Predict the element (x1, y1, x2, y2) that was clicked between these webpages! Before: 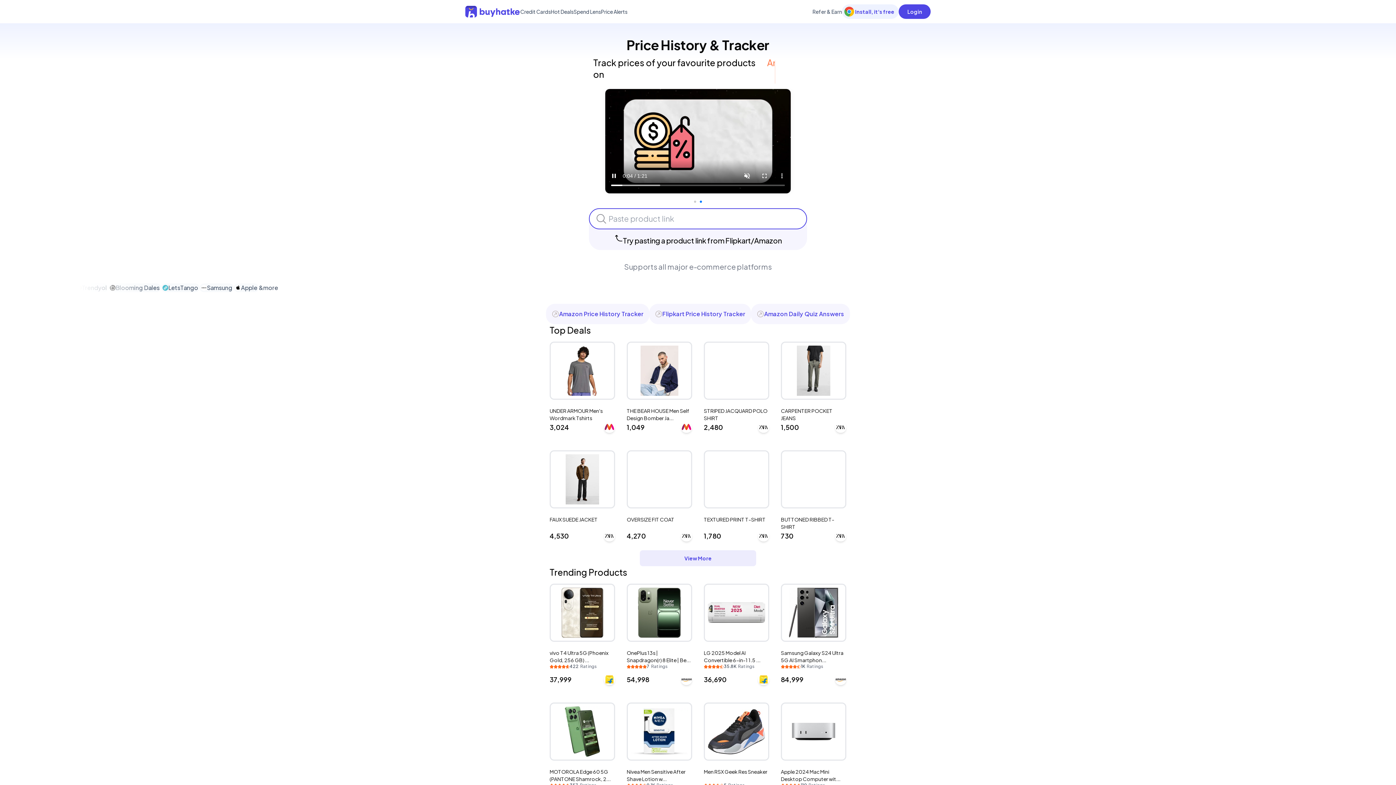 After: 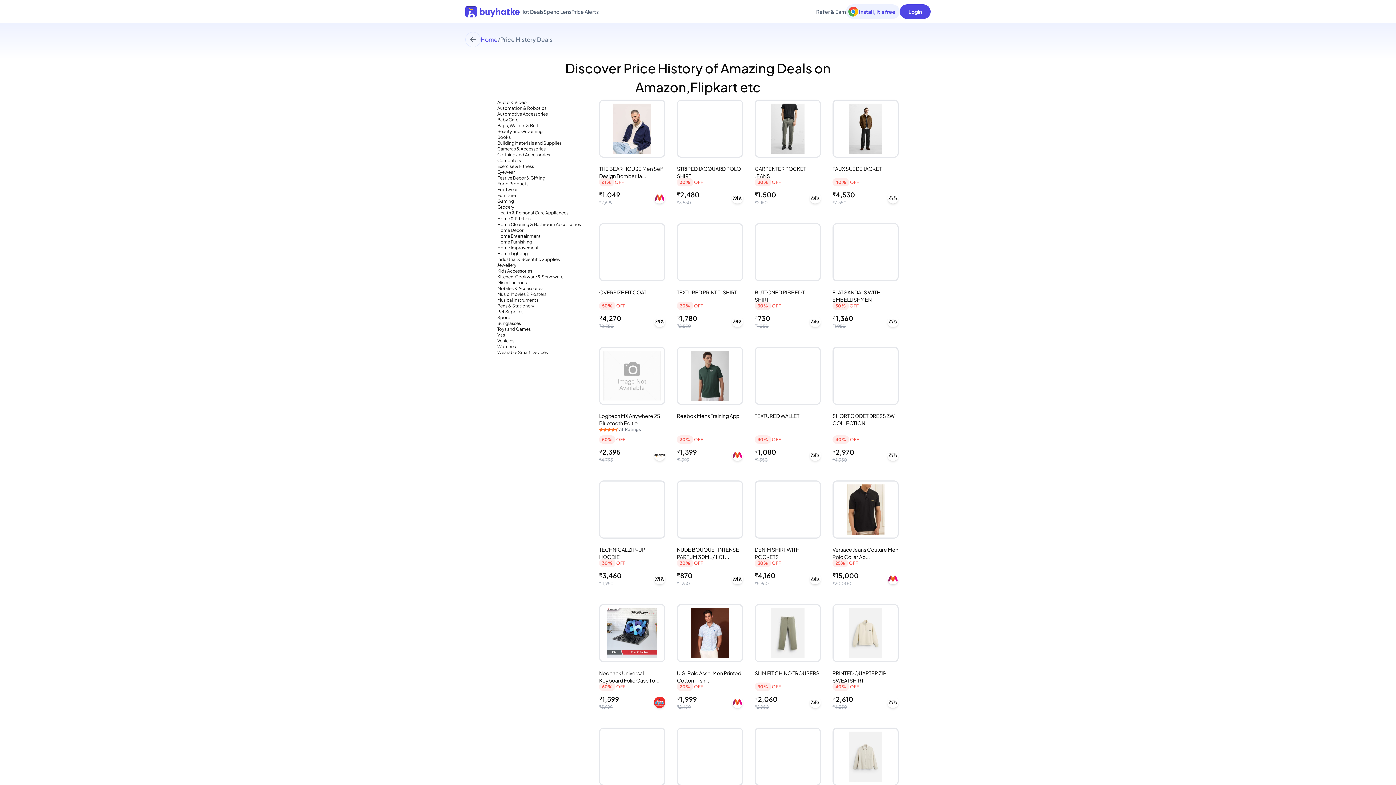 Action: label: view more Top Deals bbox: (549, 550, 846, 566)